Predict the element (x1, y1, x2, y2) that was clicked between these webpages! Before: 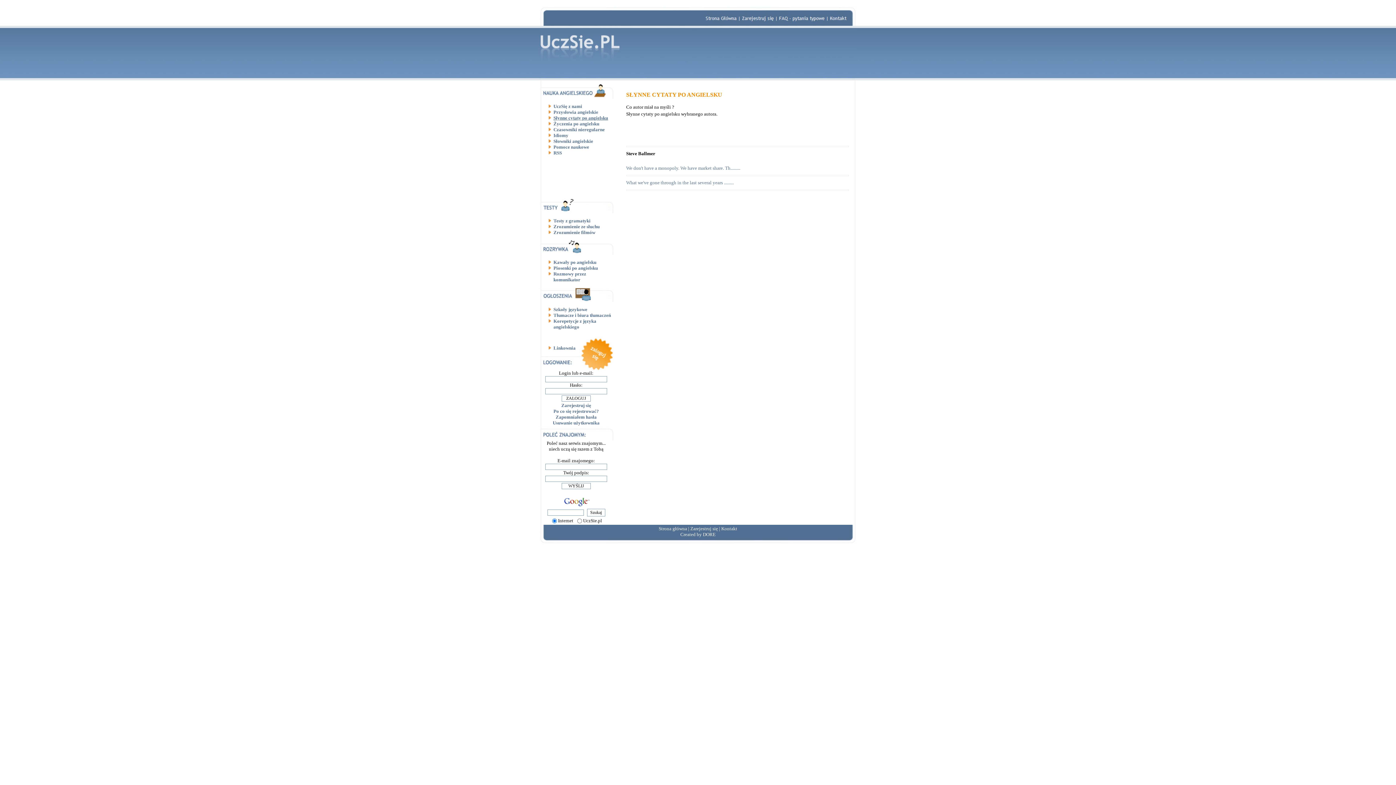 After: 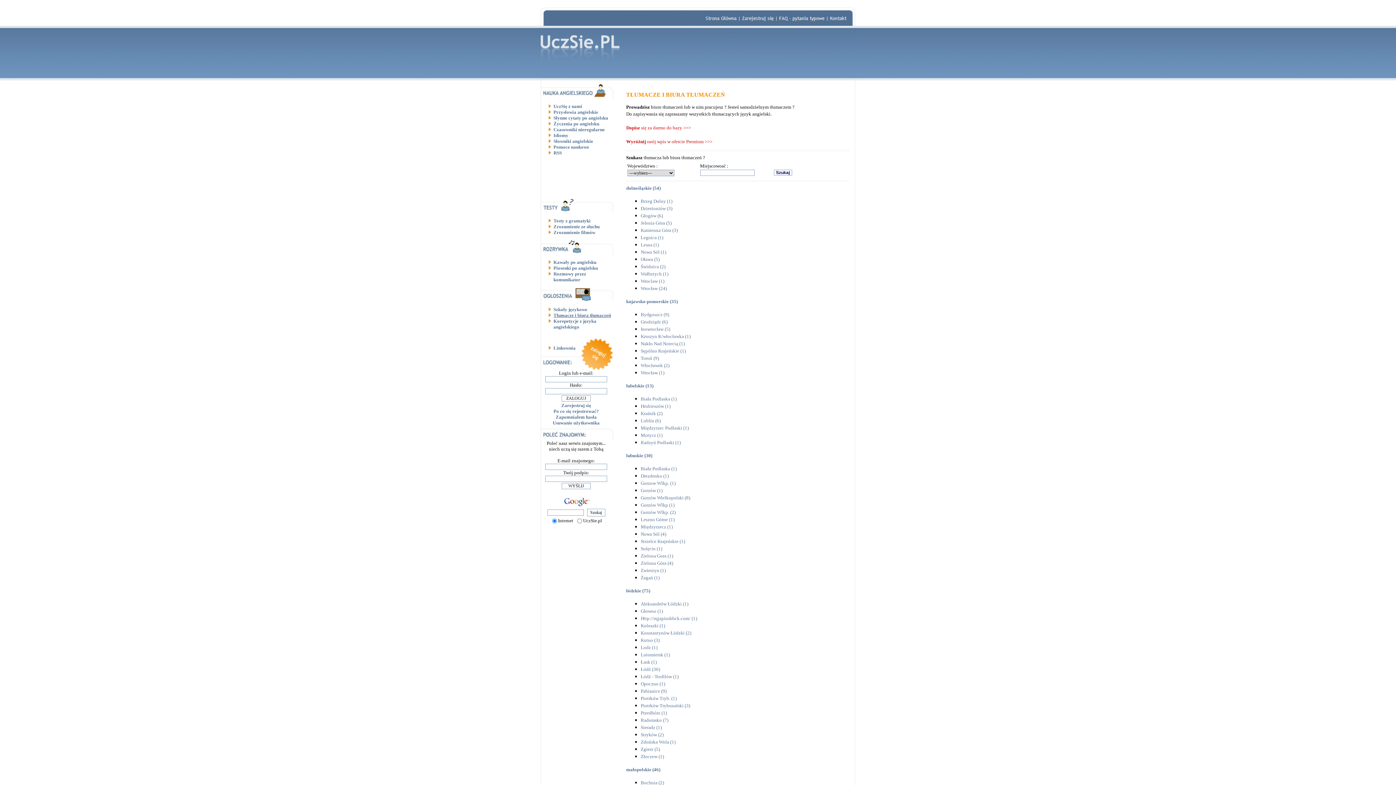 Action: bbox: (553, 312, 611, 318) label: Tłumacze i biura tłumaczeń